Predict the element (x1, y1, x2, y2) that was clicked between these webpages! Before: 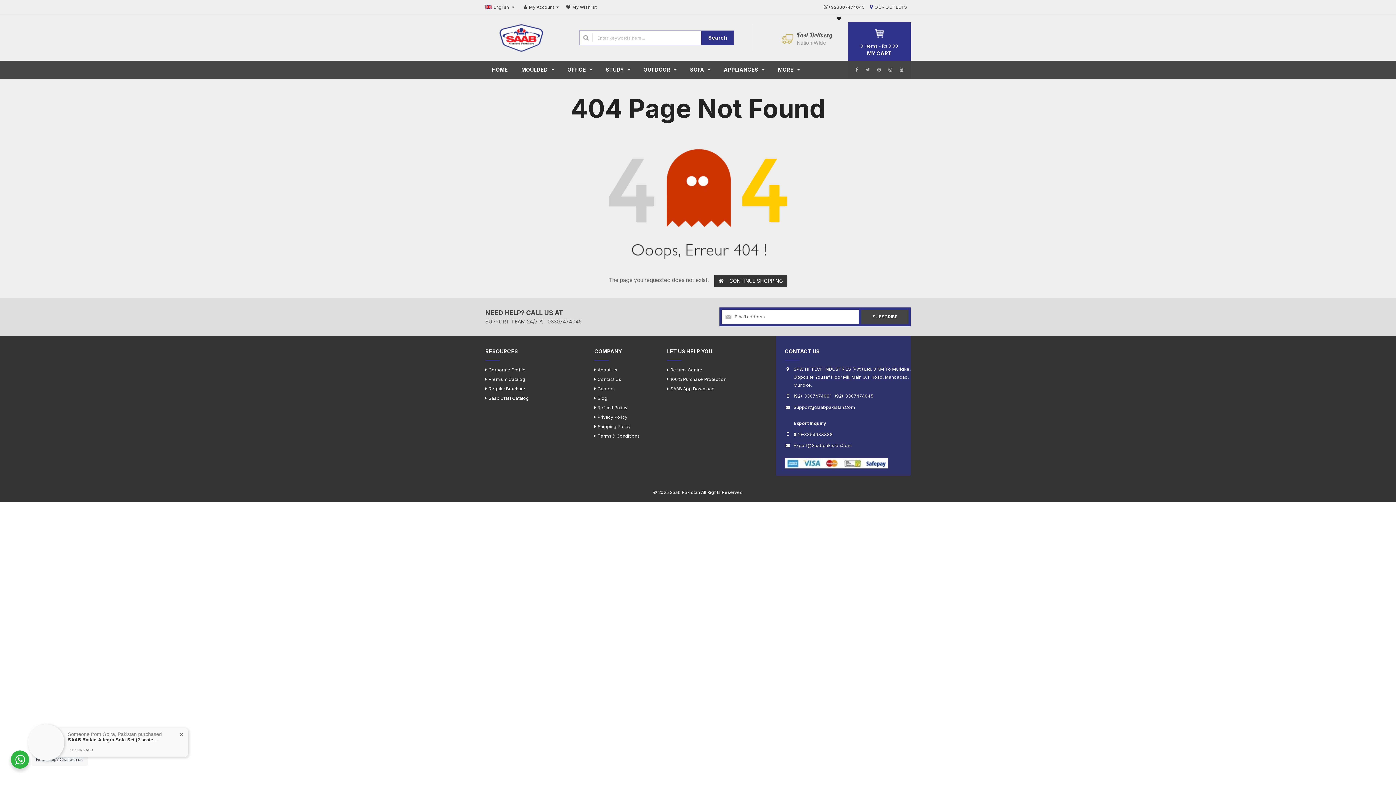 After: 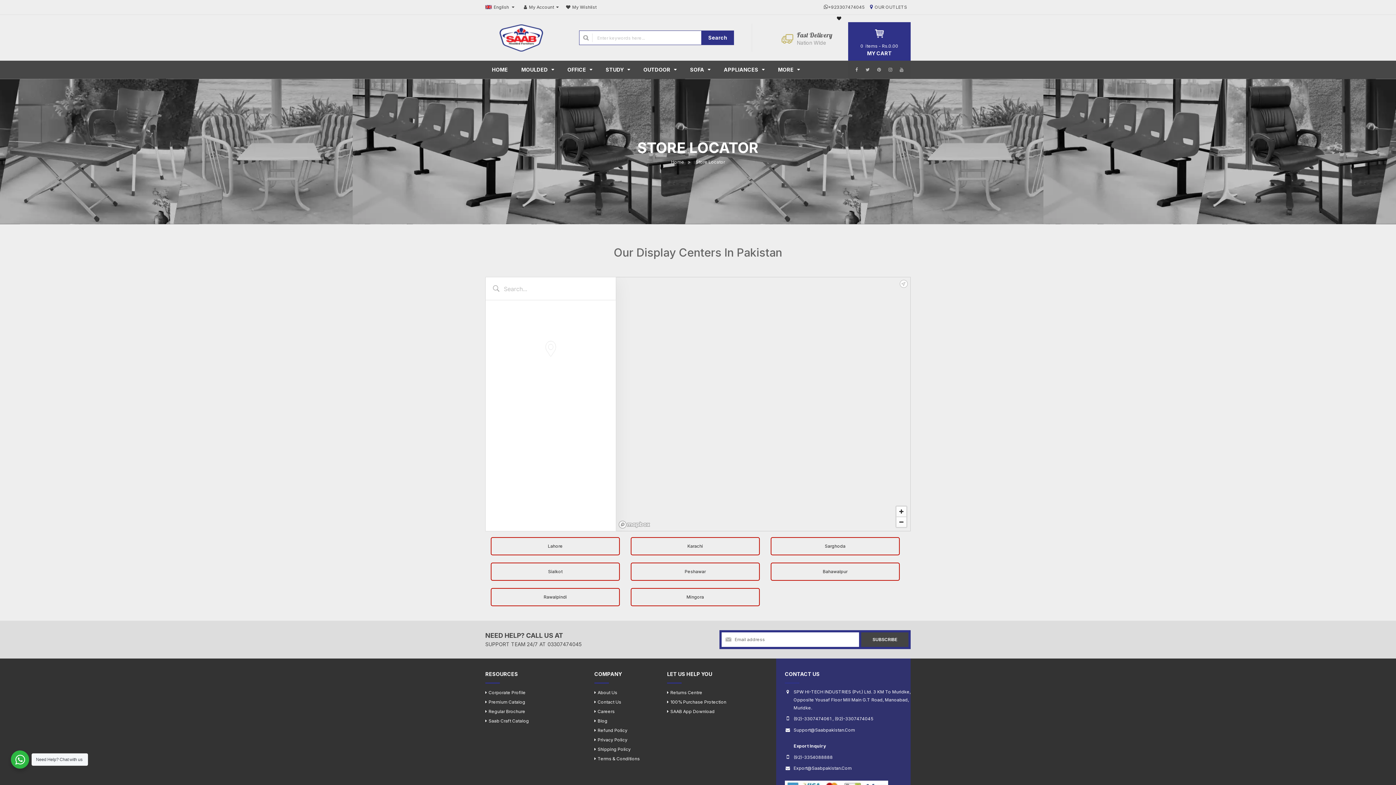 Action: bbox: (868, 4, 907, 9) label: OUR OUTLETS